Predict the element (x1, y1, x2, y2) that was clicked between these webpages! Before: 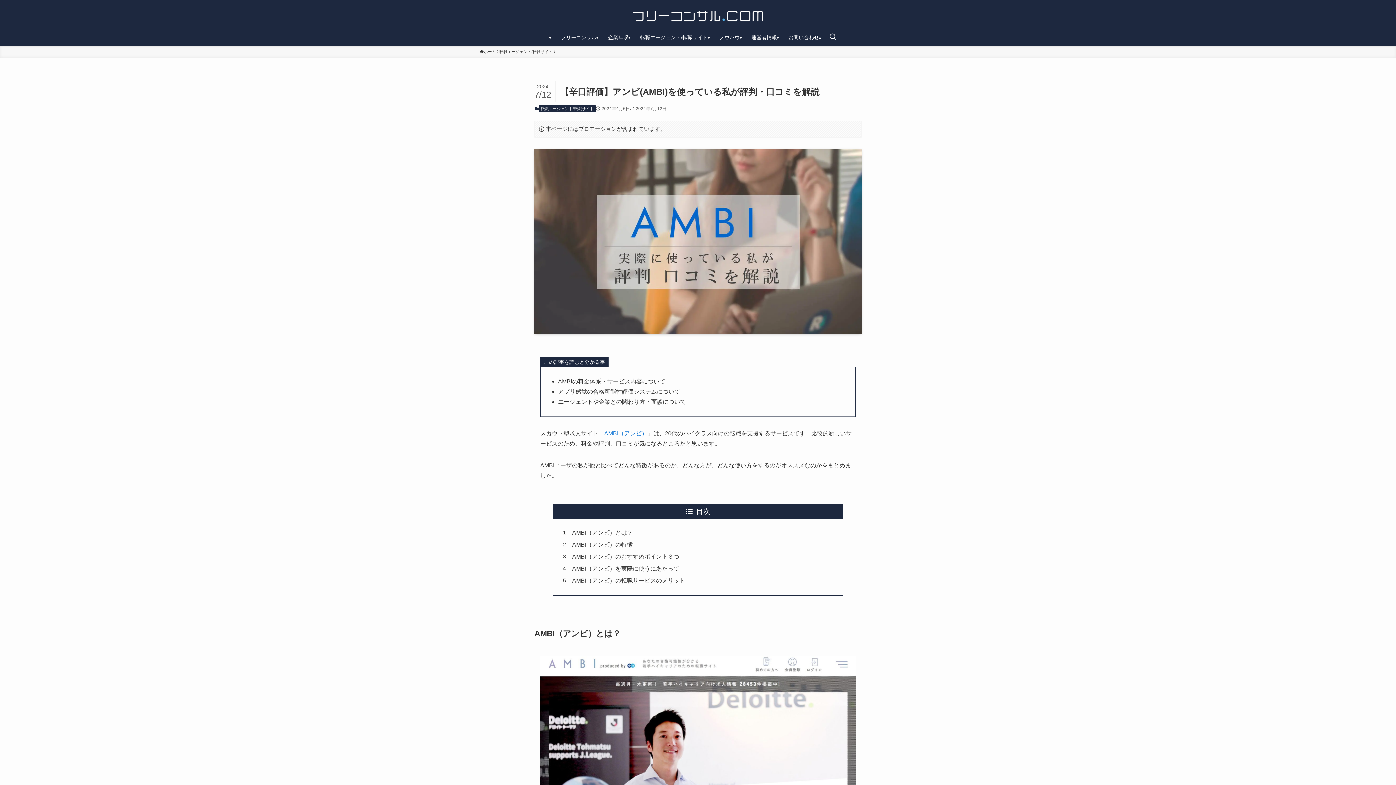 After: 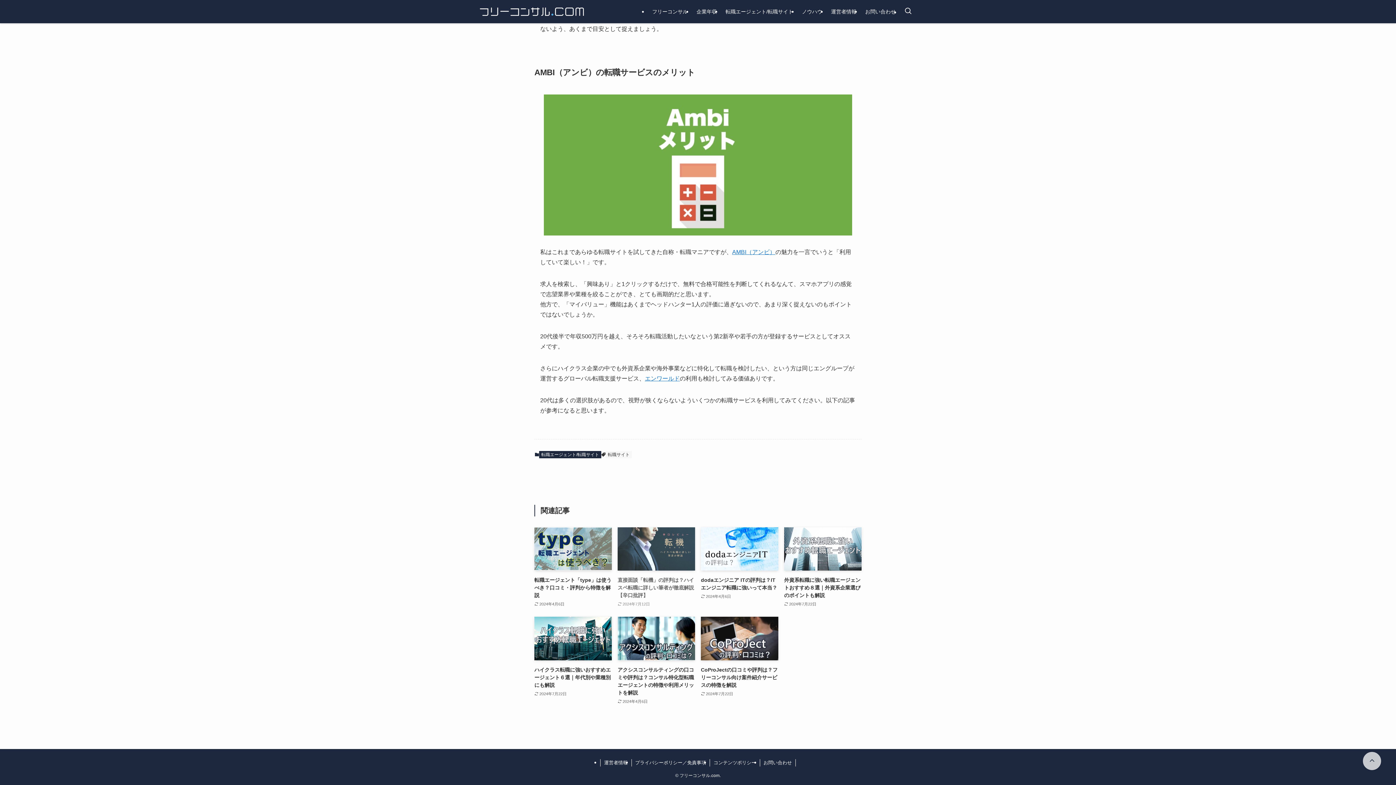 Action: label: AMBI（アンビ）の転職サービスのメリット bbox: (572, 577, 685, 583)